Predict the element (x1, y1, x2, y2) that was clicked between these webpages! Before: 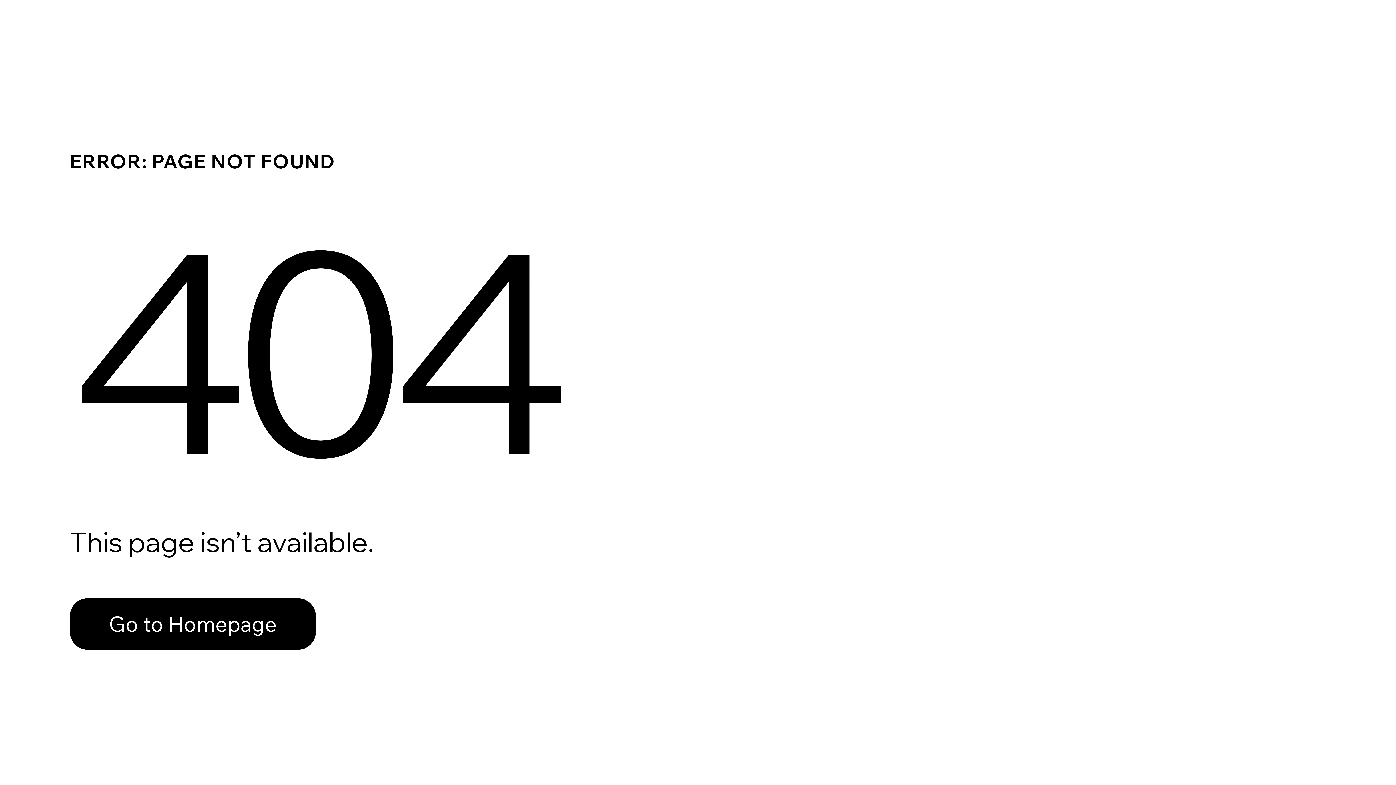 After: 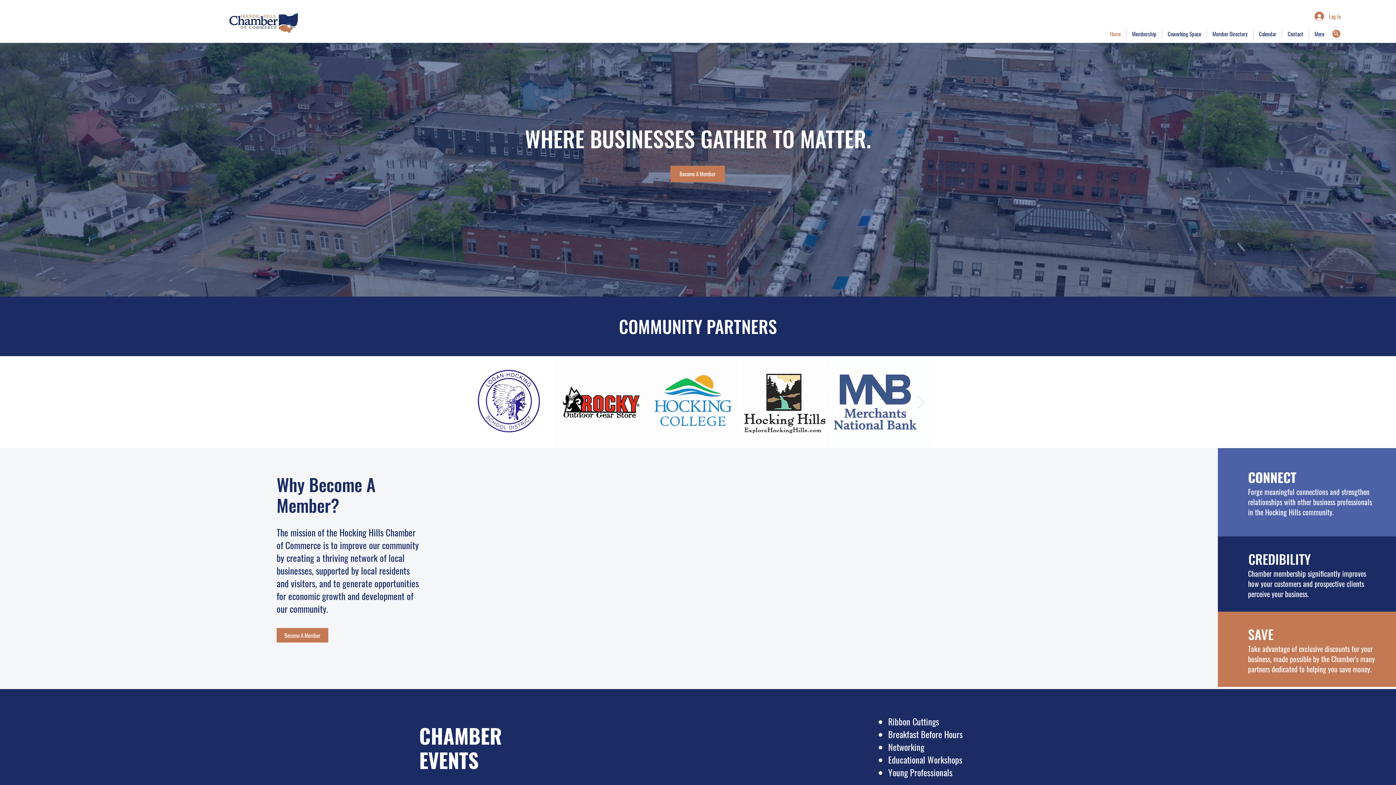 Action: label: Go to Homepage bbox: (69, 598, 316, 650)